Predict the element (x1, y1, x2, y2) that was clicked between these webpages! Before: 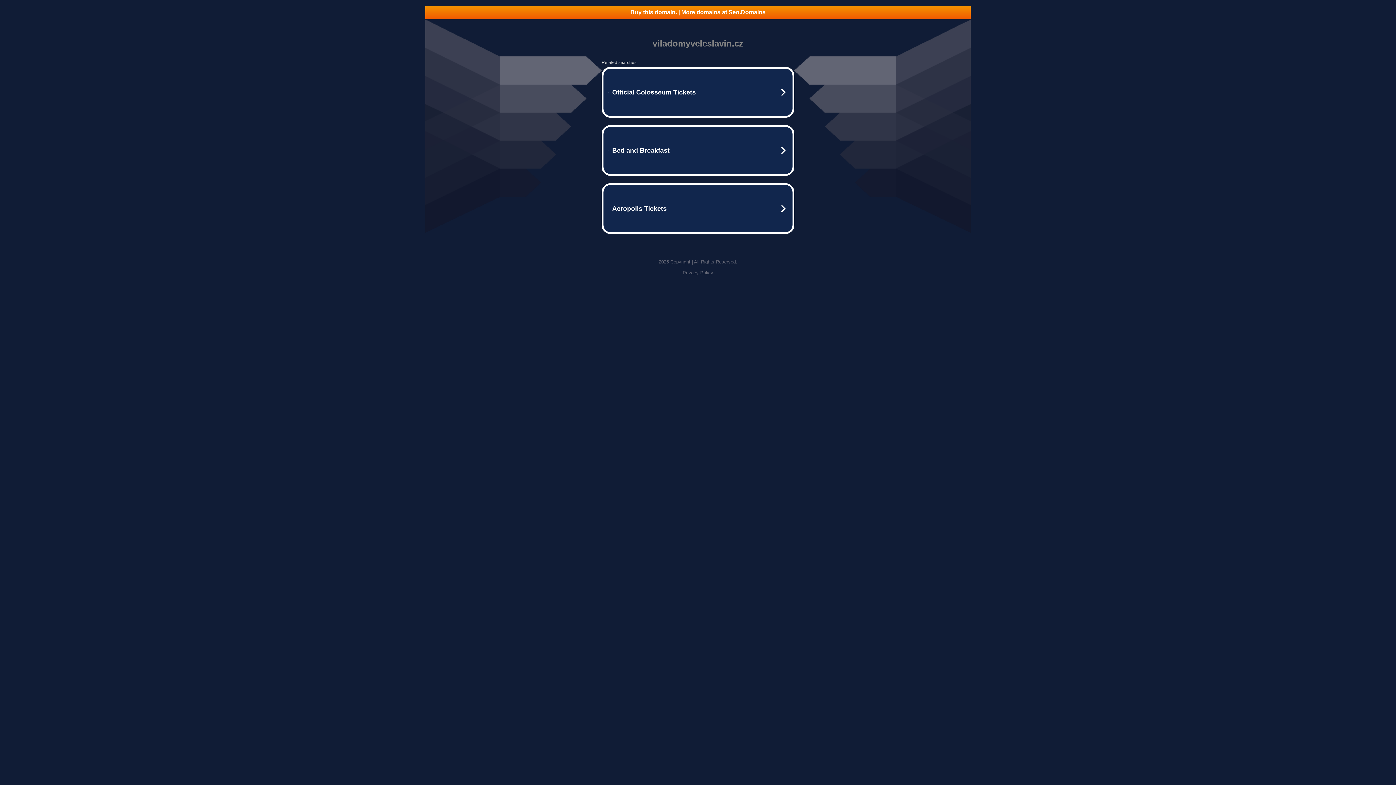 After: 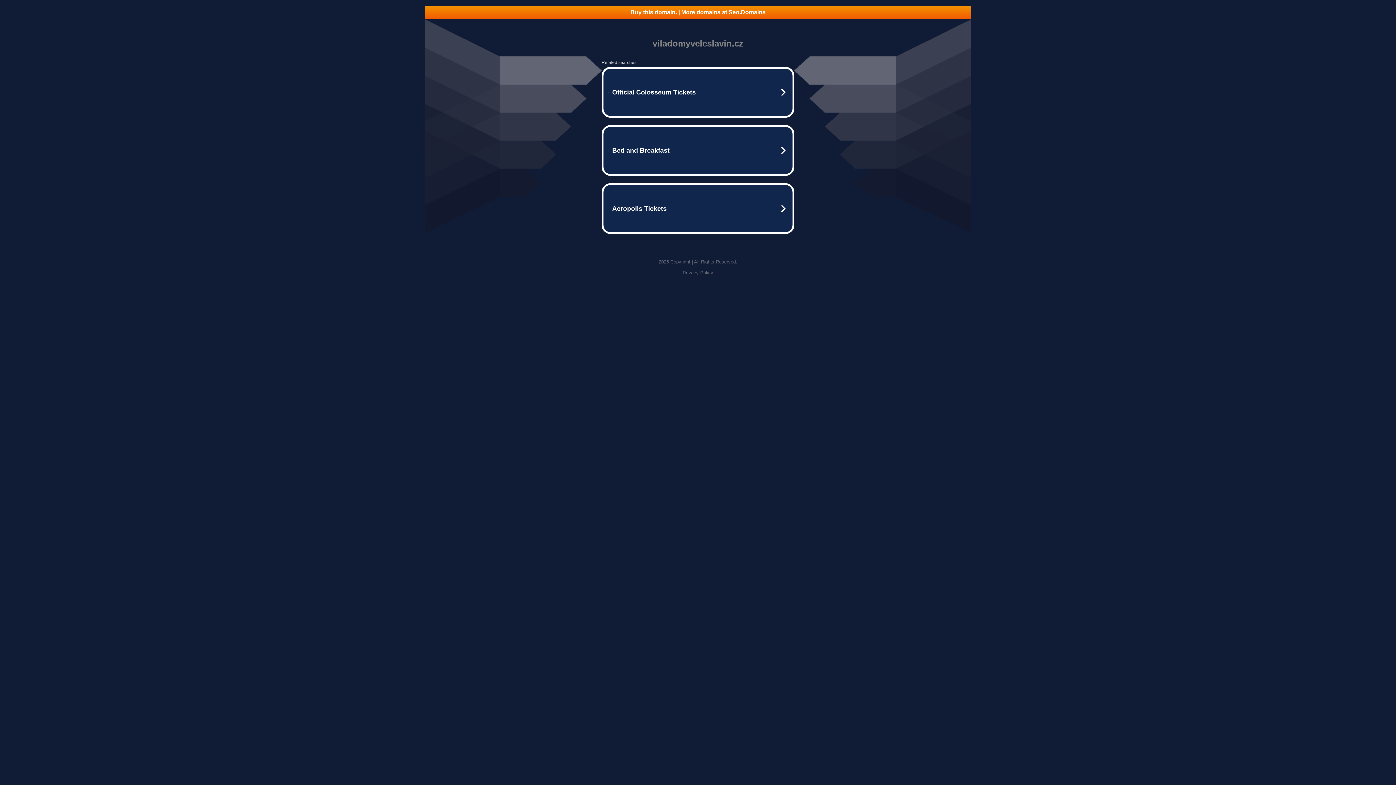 Action: bbox: (682, 270, 713, 275) label: Privacy Policy